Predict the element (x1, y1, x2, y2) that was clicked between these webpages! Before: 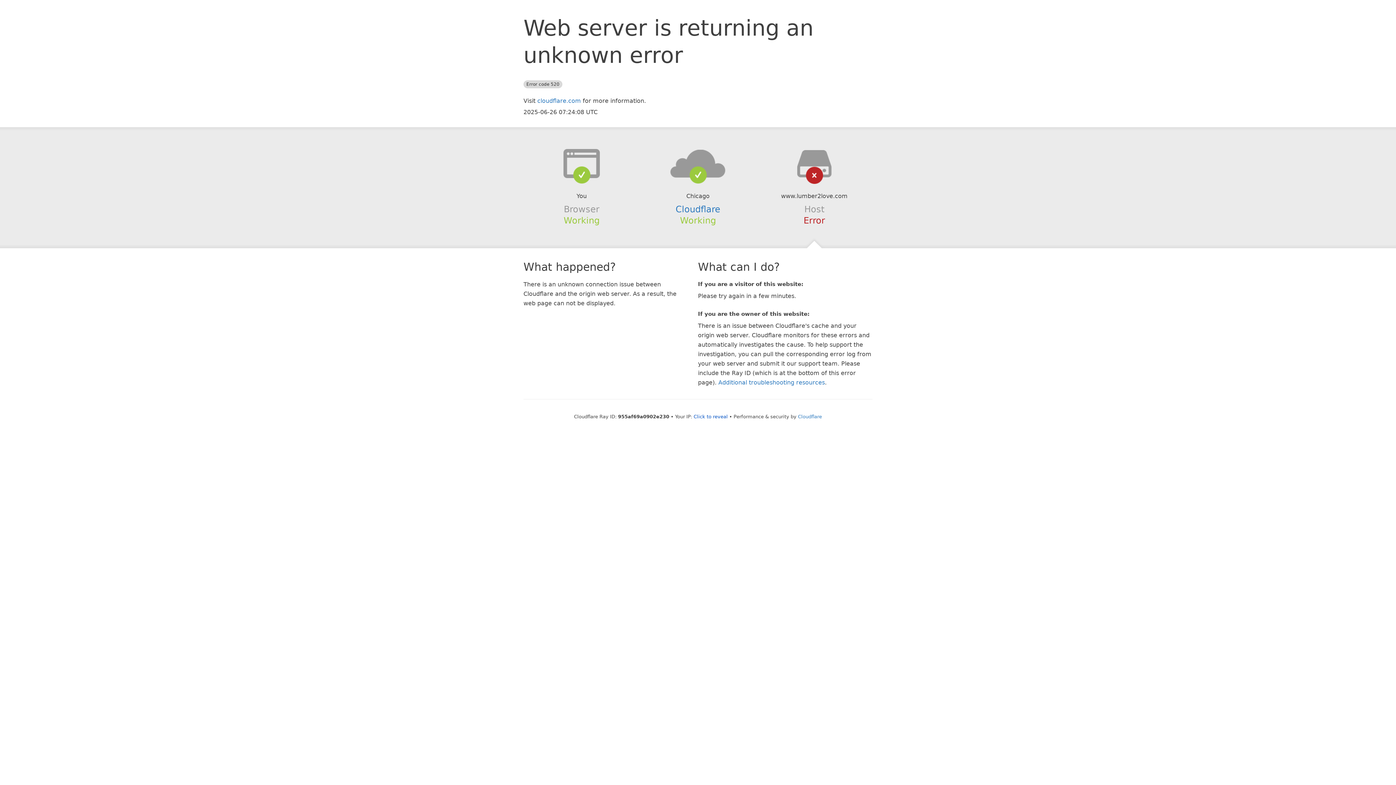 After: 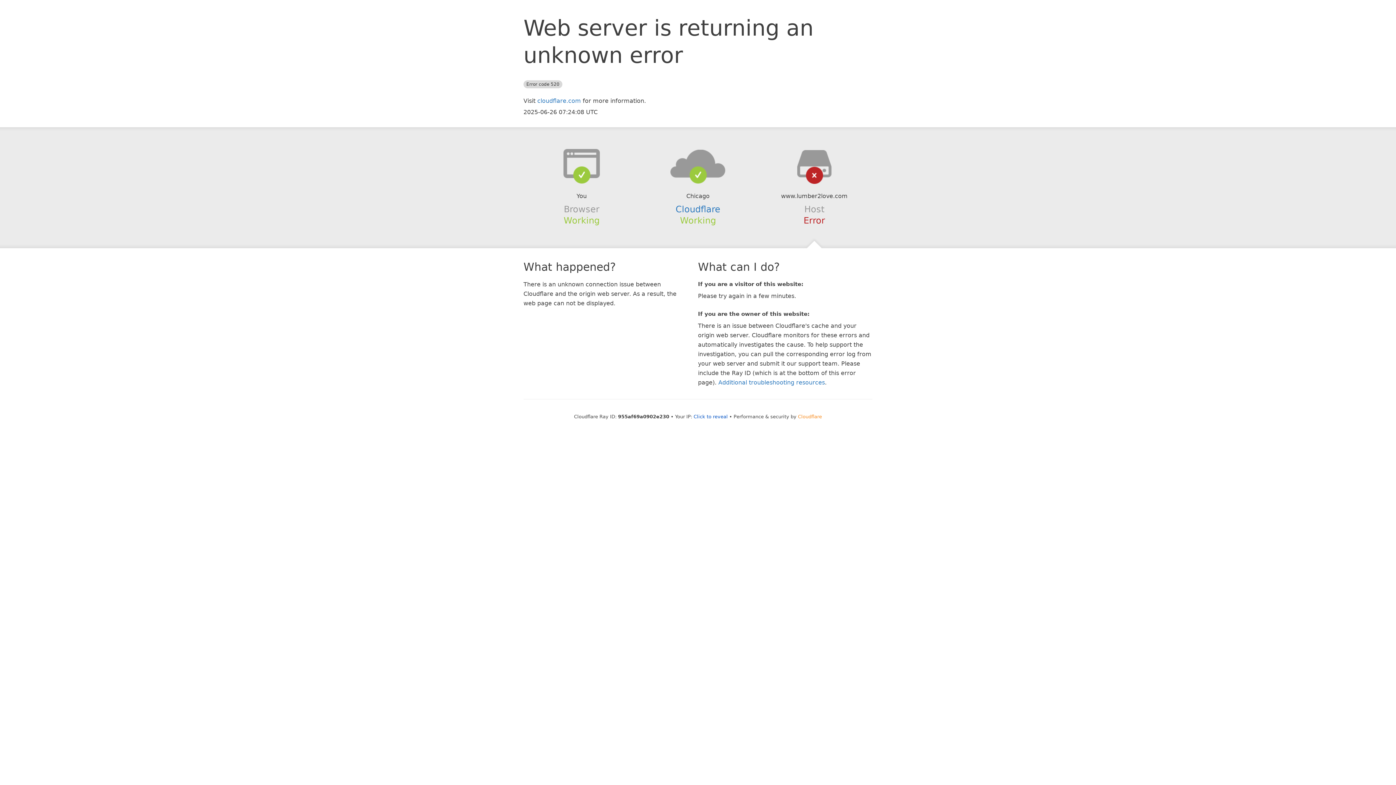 Action: bbox: (798, 414, 822, 419) label: Cloudflare